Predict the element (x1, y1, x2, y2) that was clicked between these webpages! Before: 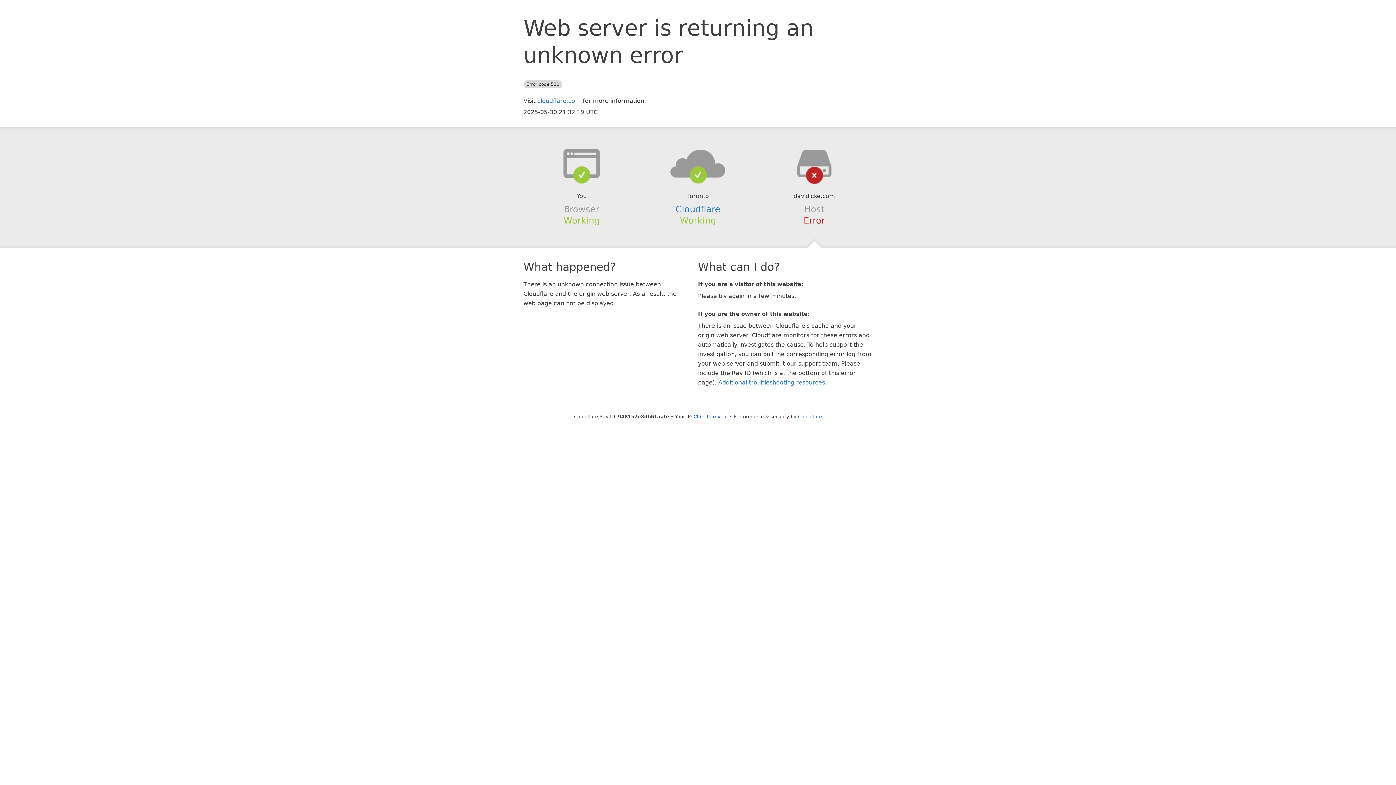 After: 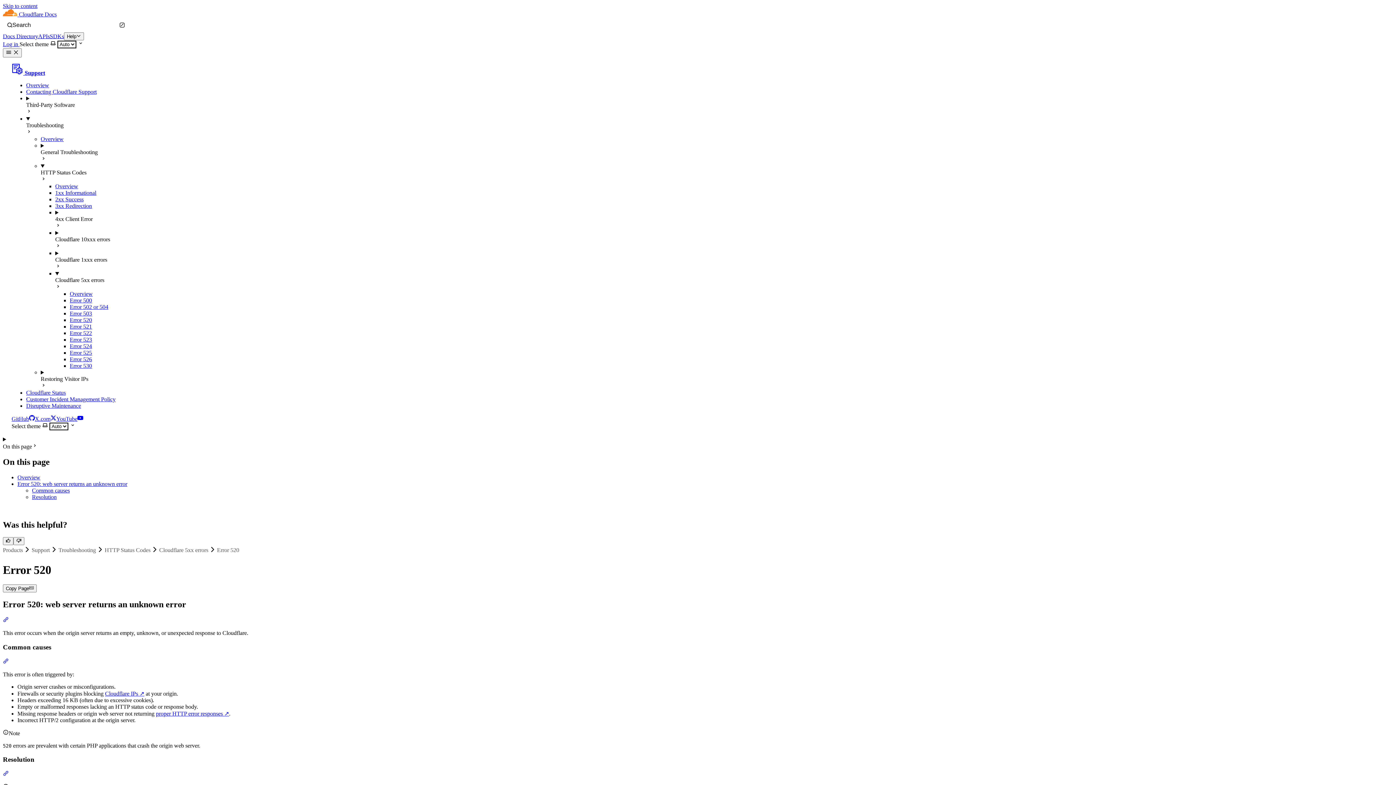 Action: bbox: (718, 379, 825, 386) label: Additional troubleshooting resources